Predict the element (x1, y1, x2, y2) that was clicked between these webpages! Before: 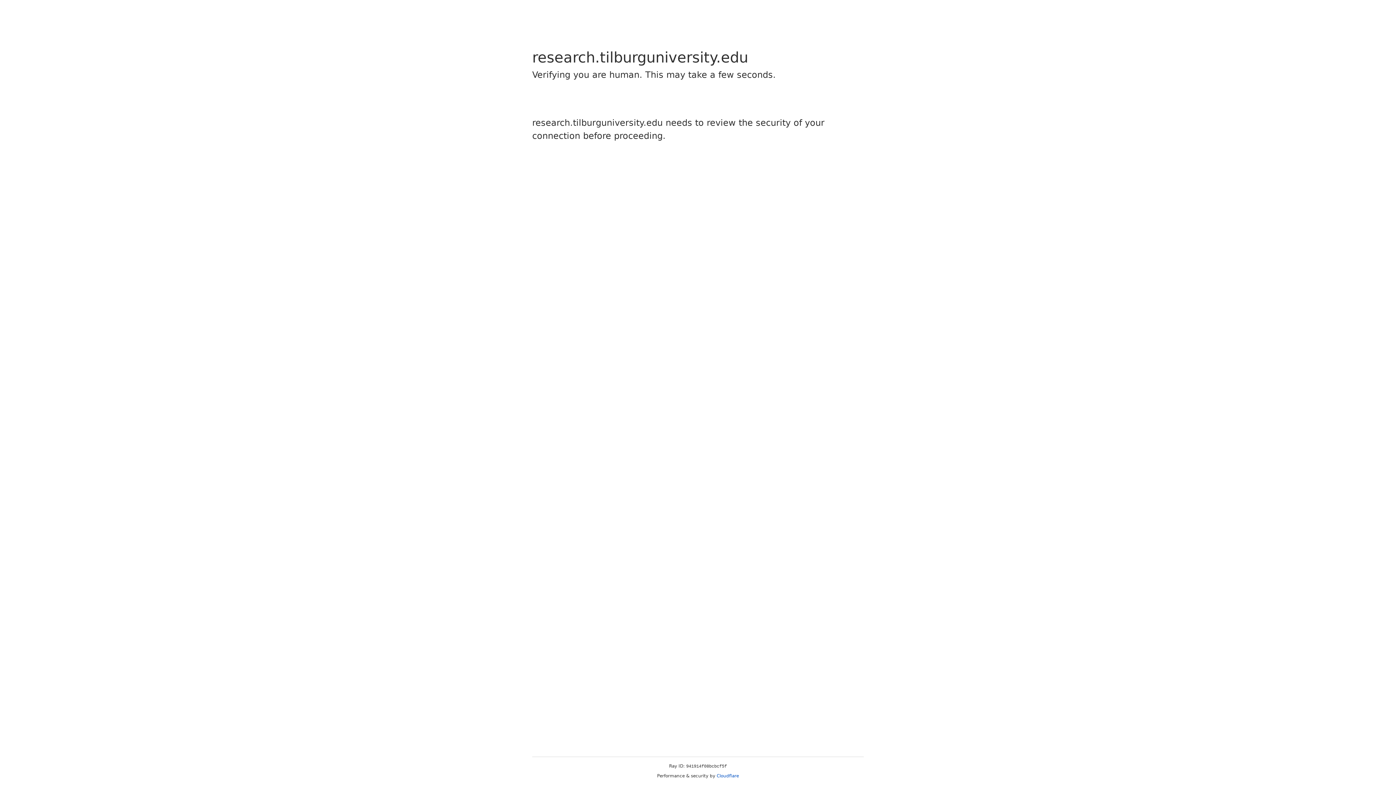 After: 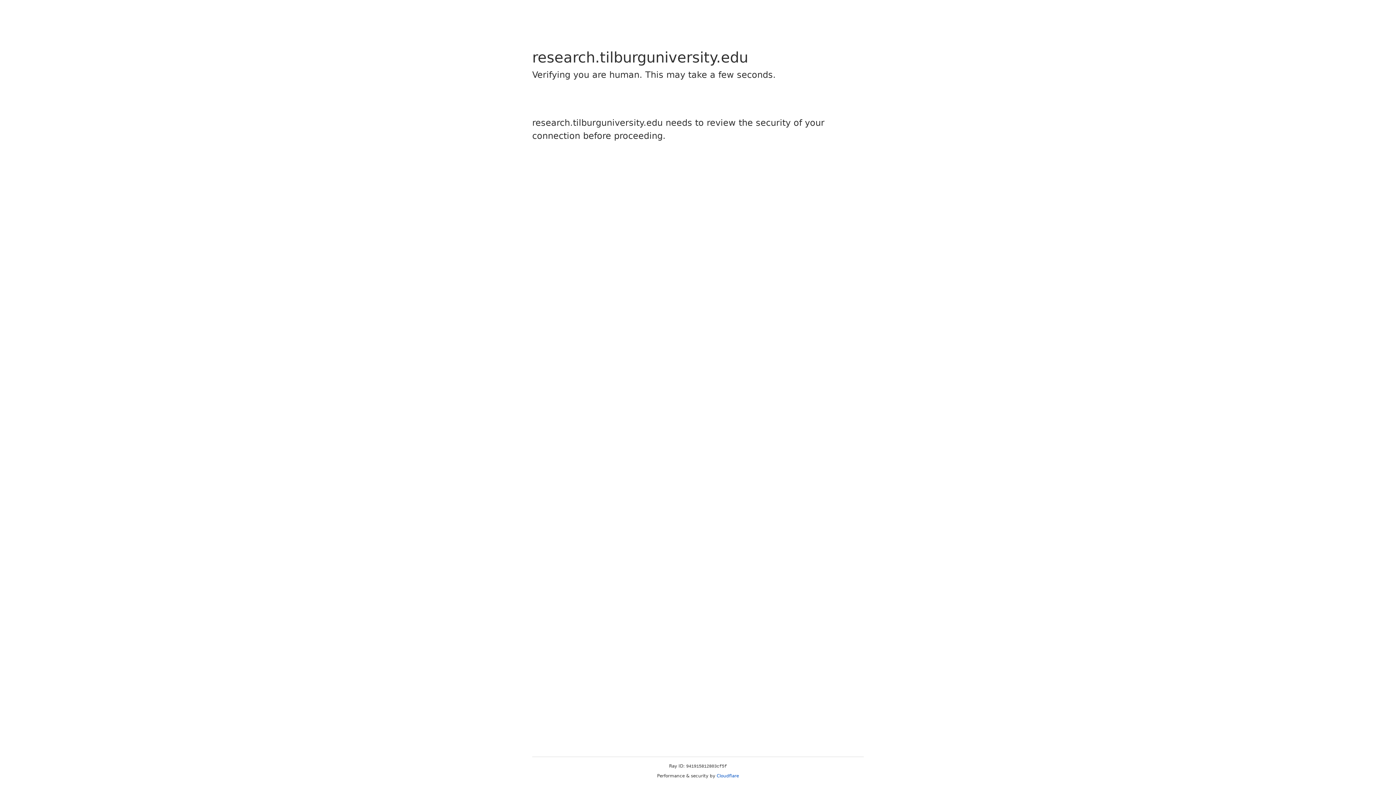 Action: bbox: (716, 773, 739, 778) label: Cloudflare